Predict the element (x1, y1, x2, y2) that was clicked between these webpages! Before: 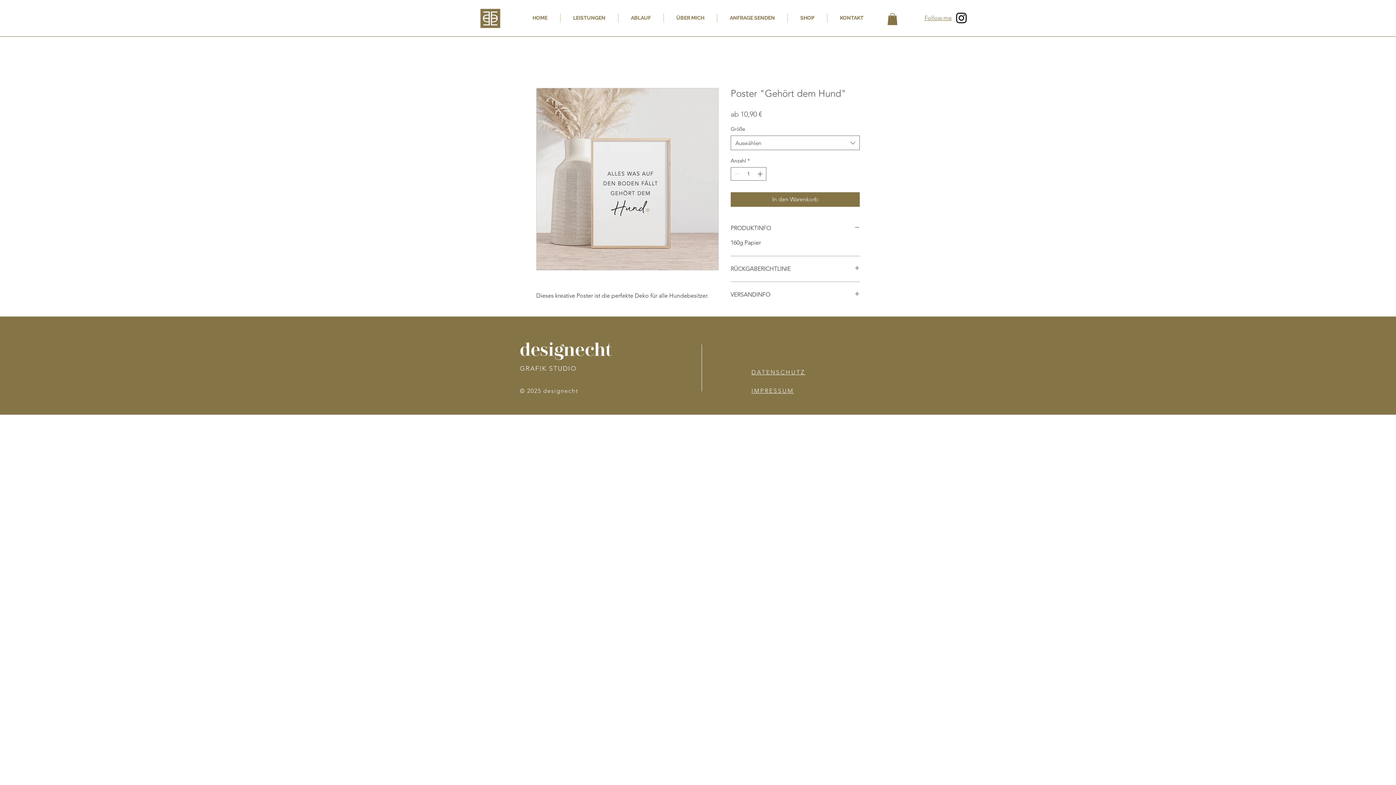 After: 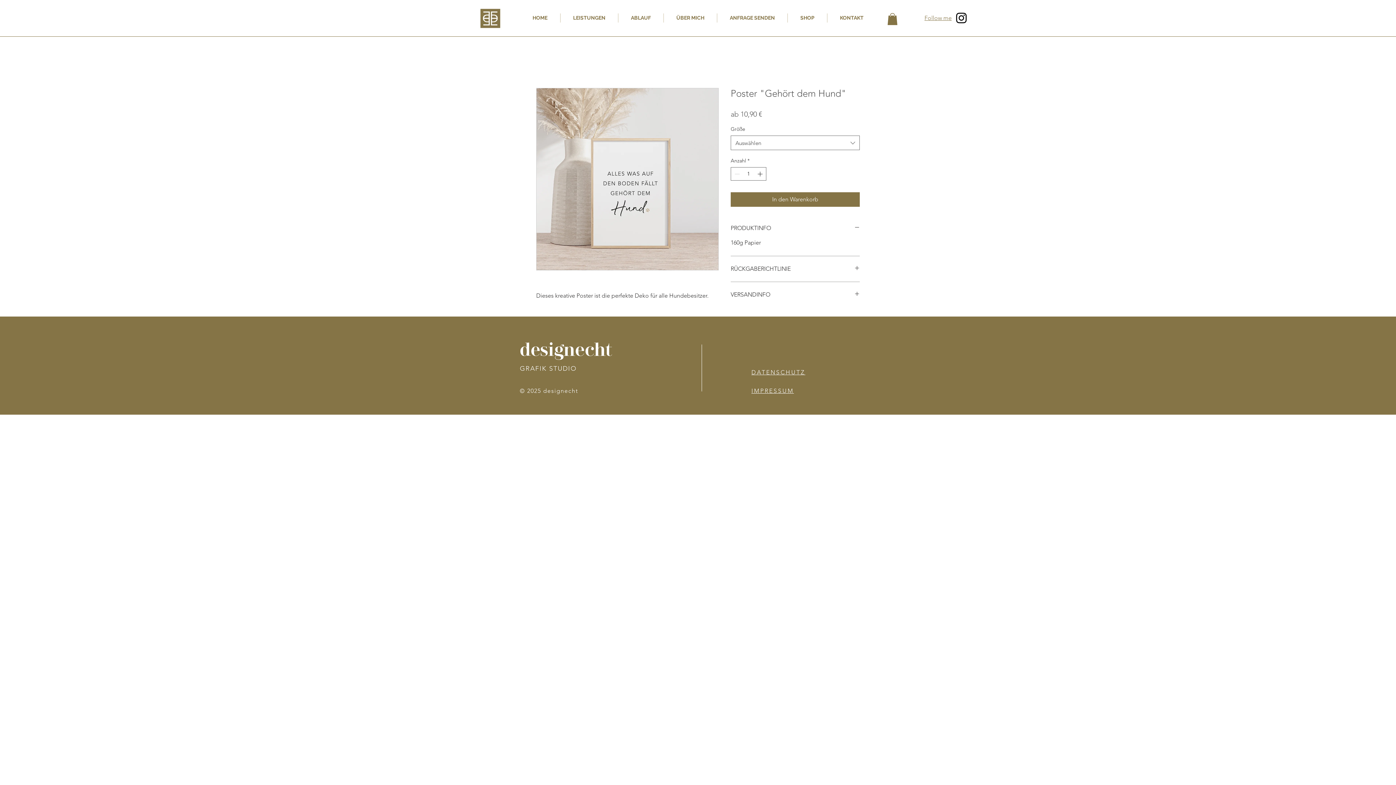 Action: bbox: (887, 13, 897, 25)